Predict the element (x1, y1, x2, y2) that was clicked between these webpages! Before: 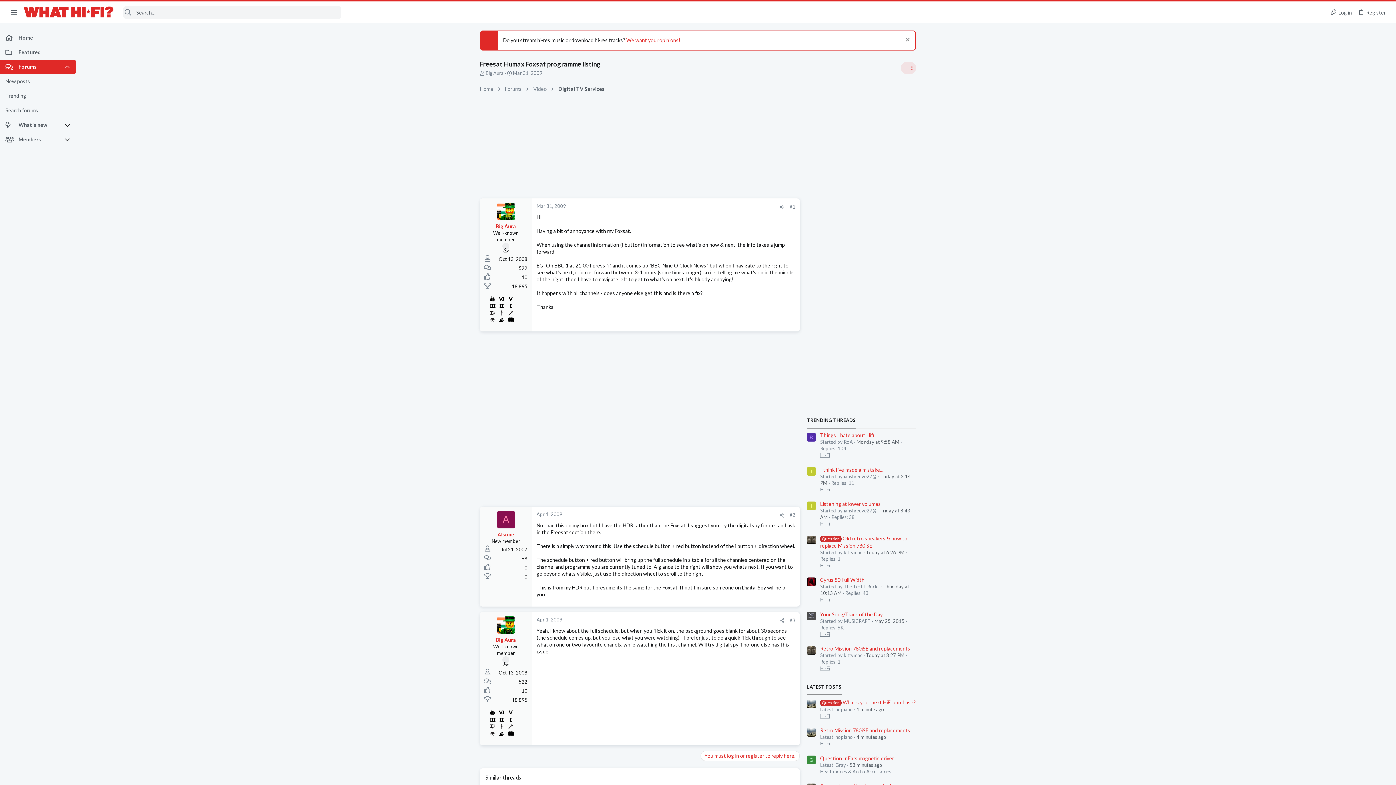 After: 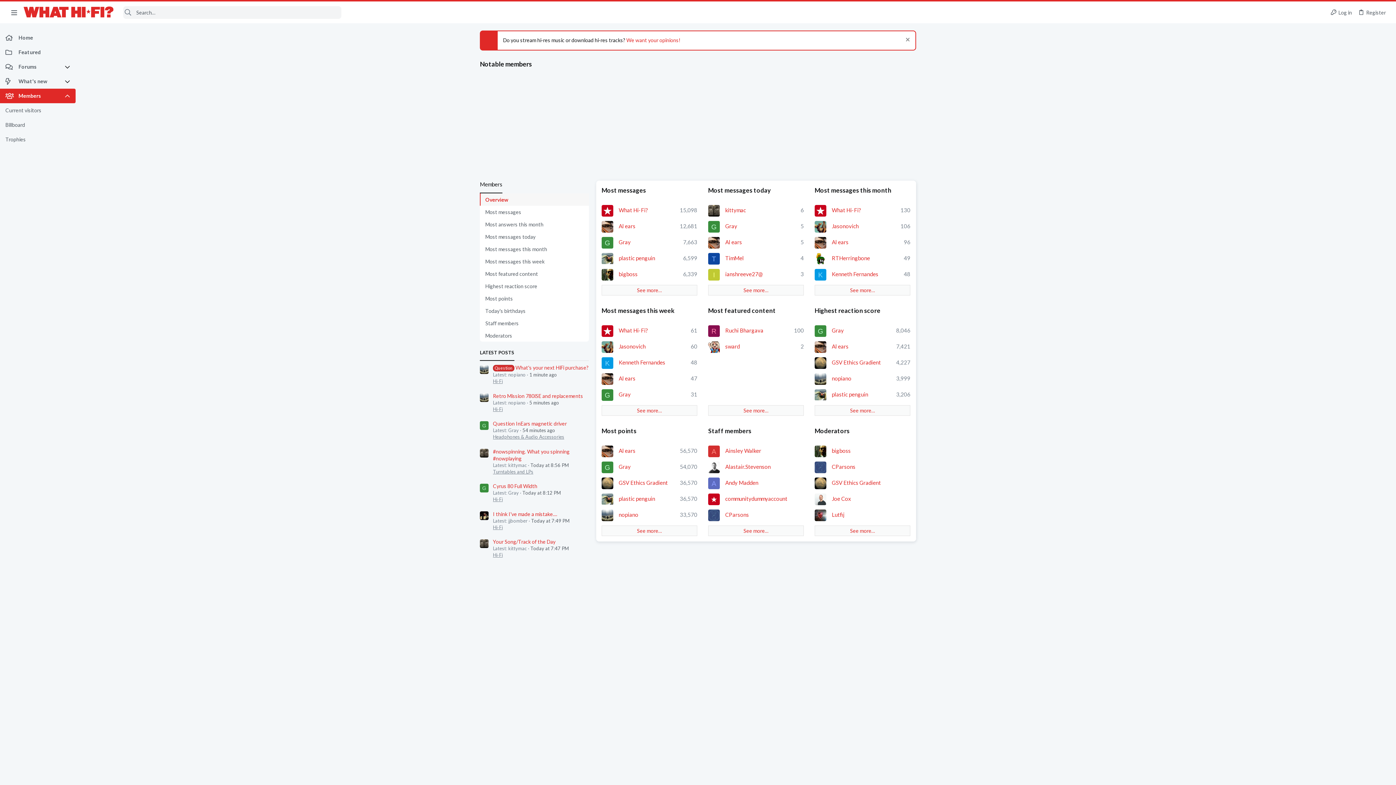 Action: bbox: (0, 132, 64, 146) label: Members